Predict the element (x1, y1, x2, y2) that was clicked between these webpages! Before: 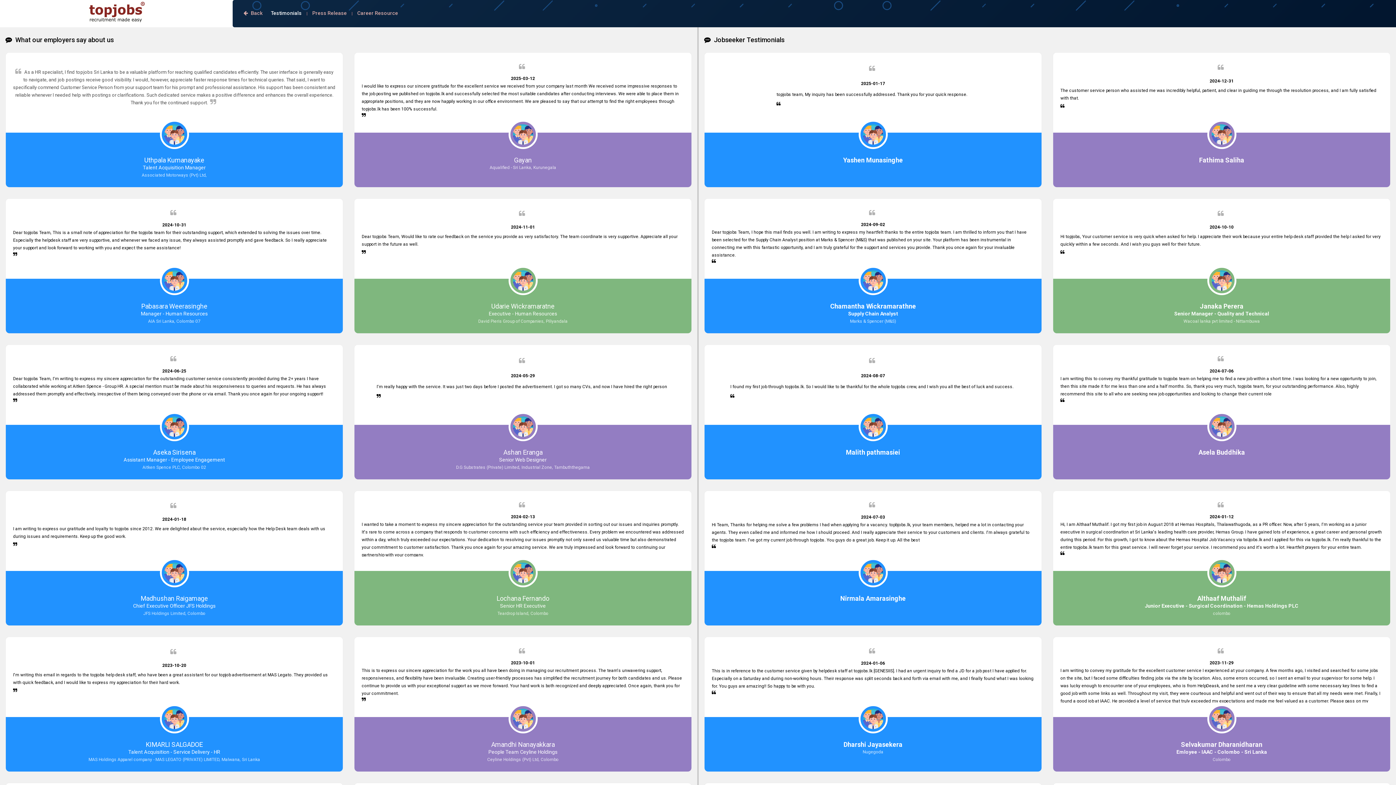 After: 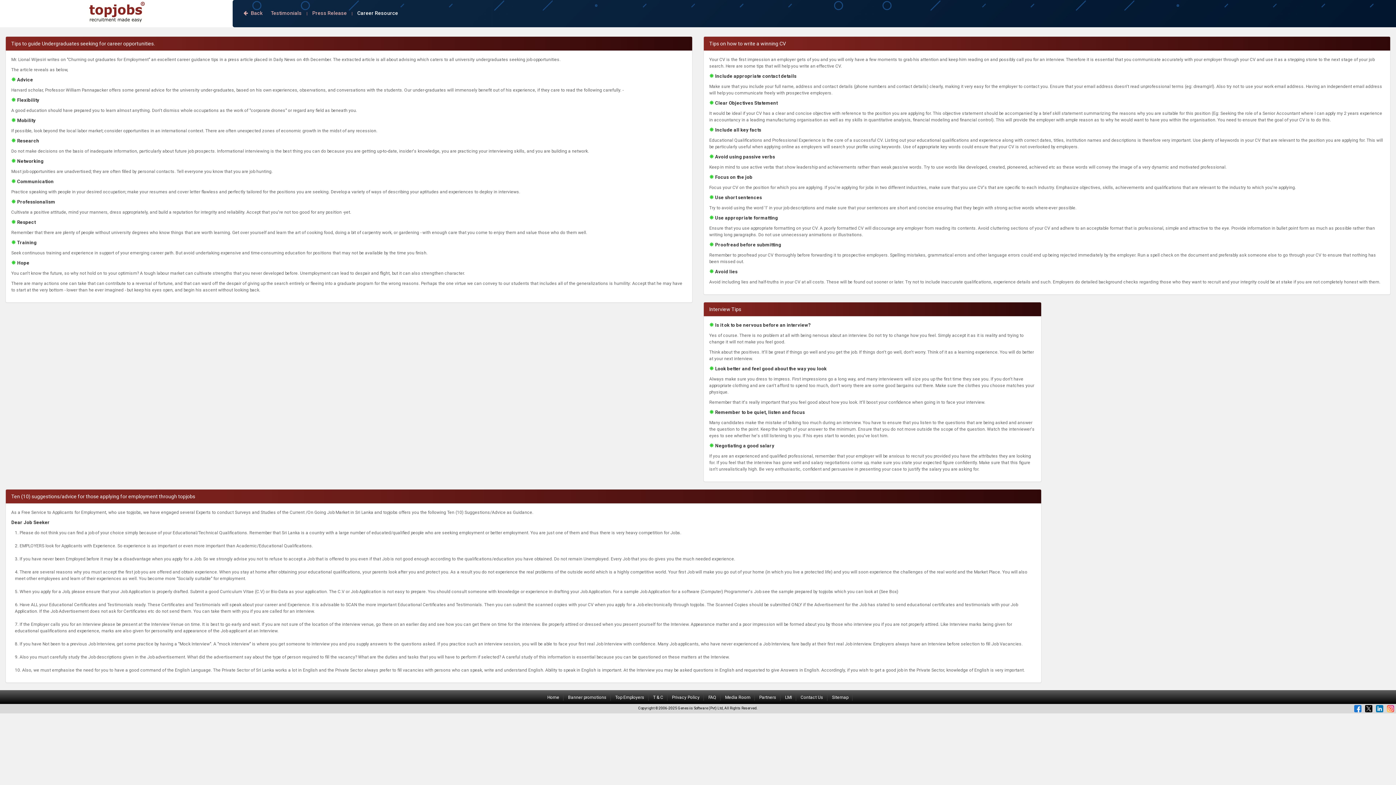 Action: label: Career Resource bbox: (357, 10, 398, 16)